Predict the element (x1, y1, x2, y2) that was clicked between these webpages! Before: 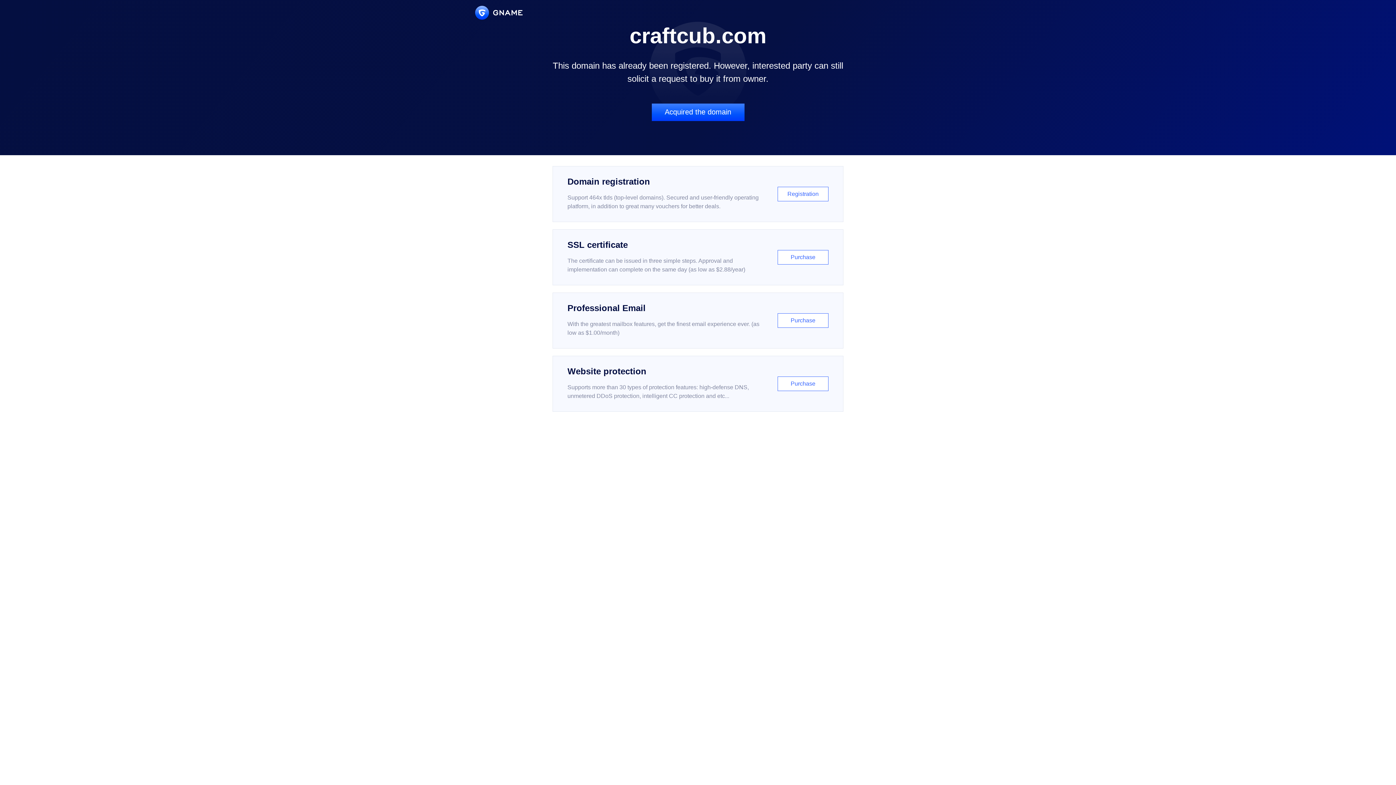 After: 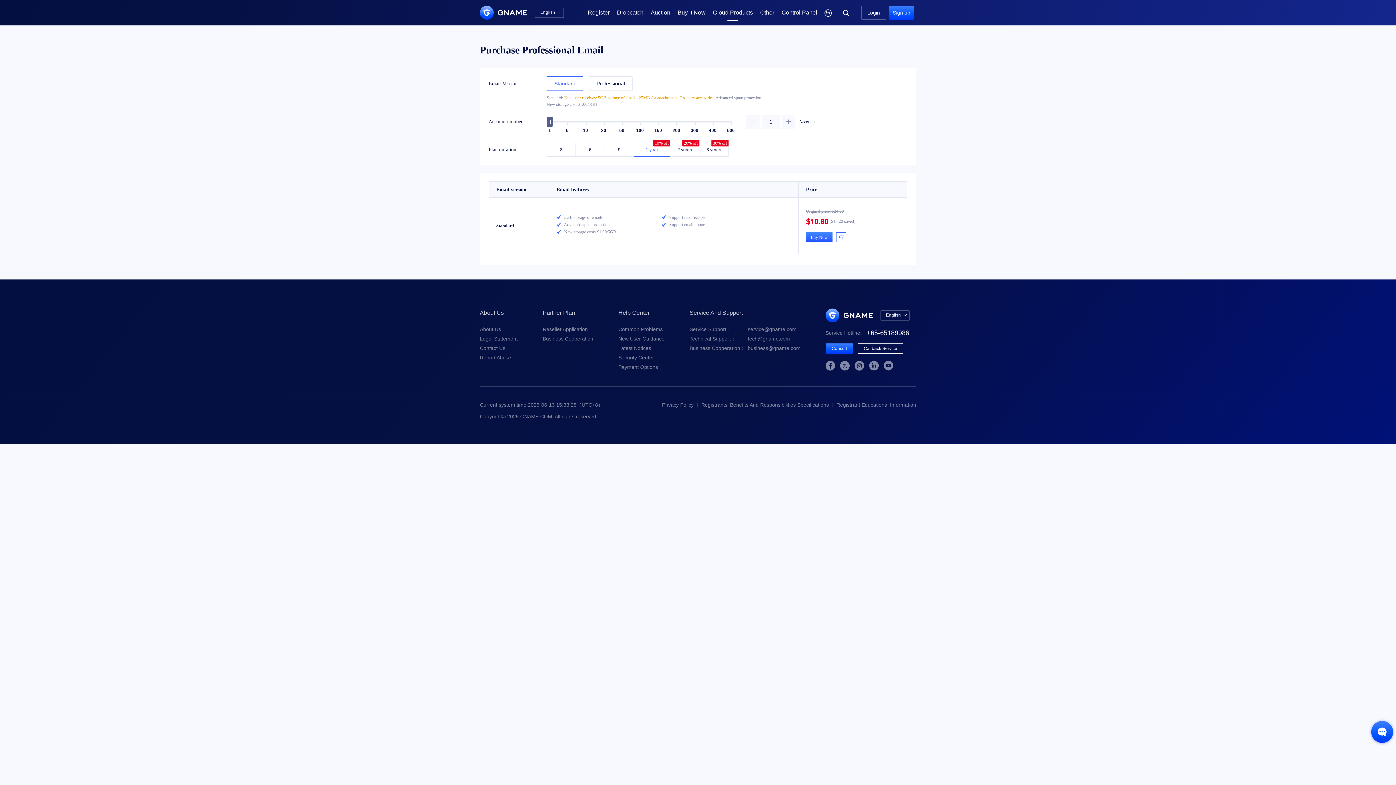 Action: label: Professional Email

With the greatest mailbox features, get the finest email experience ever. (as low as $1.00/month)

Purchase bbox: (552, 292, 843, 348)